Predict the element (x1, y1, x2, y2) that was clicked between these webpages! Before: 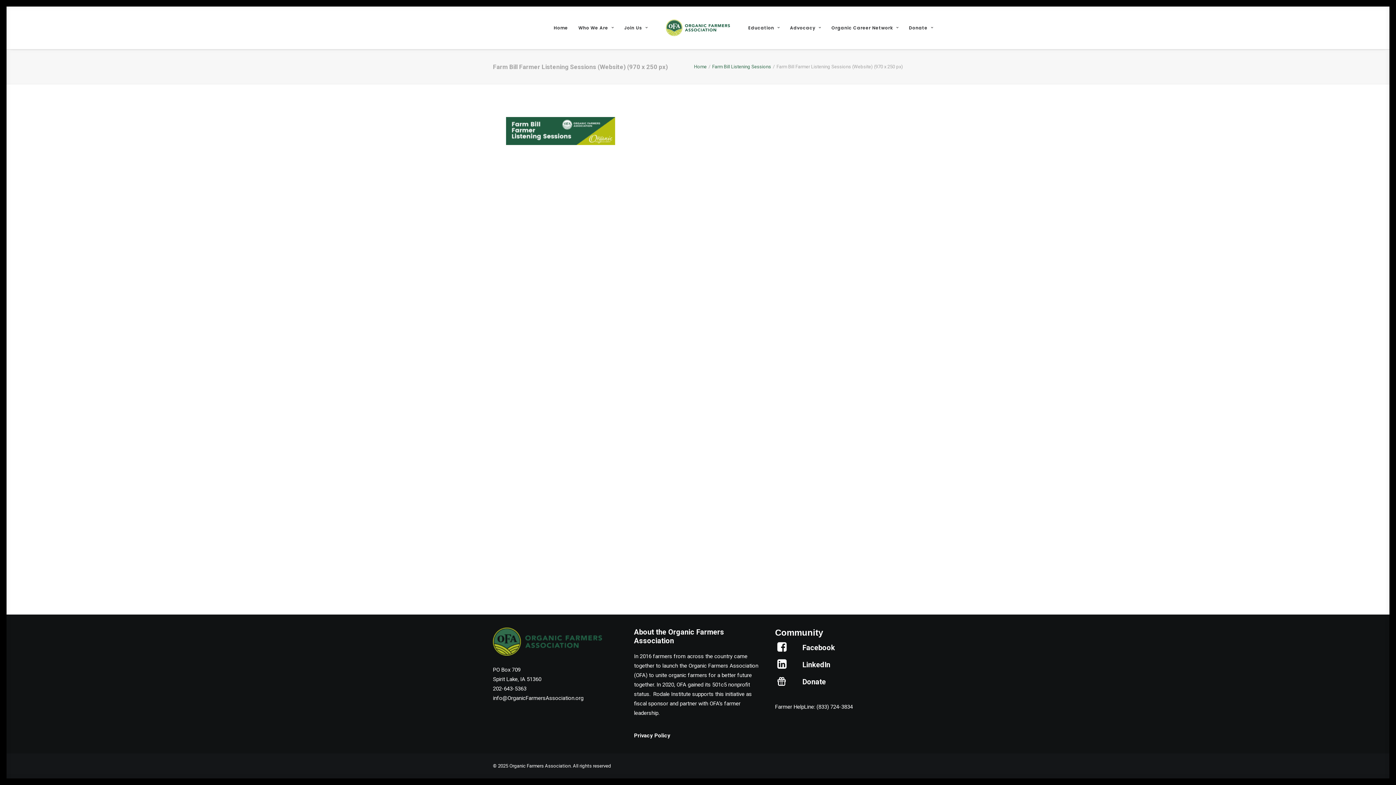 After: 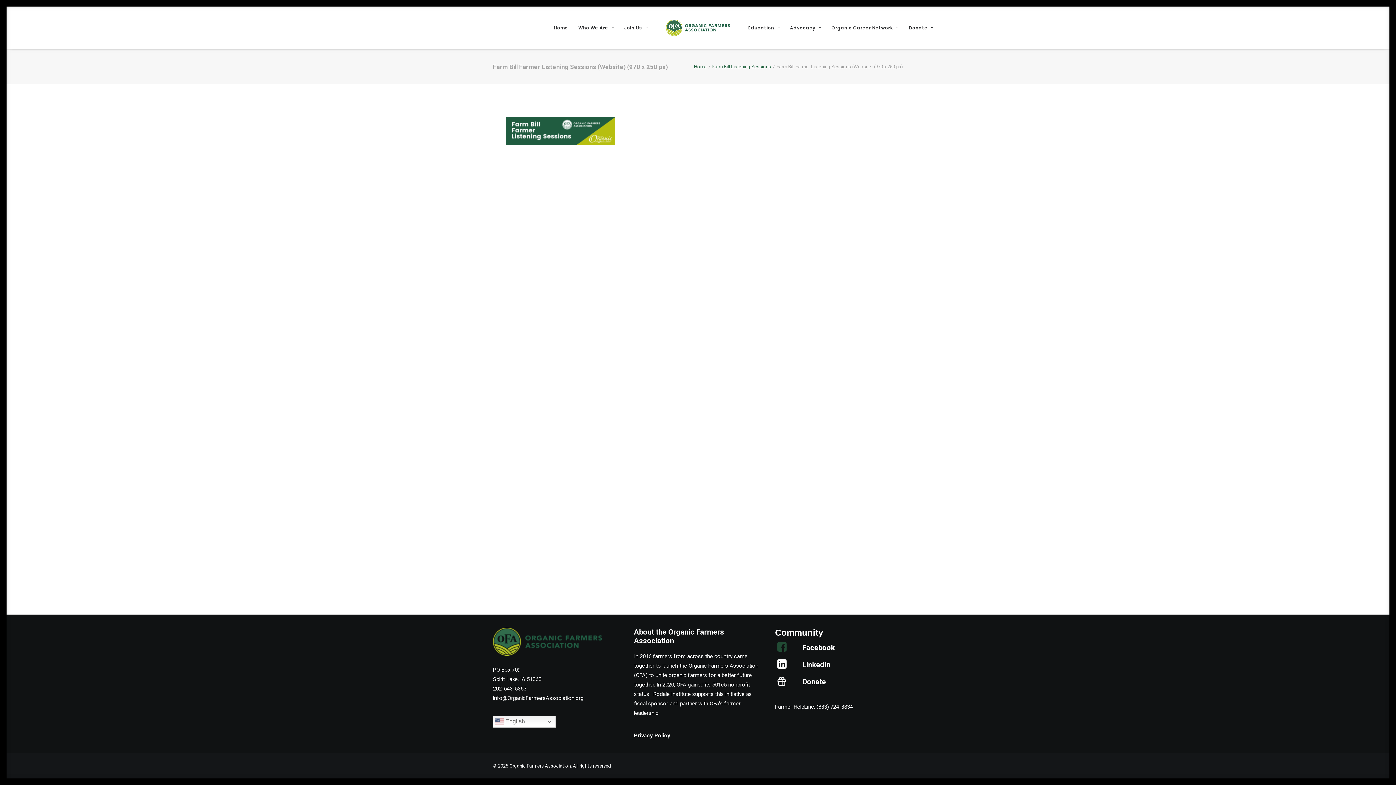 Action: bbox: (775, 646, 789, 653)